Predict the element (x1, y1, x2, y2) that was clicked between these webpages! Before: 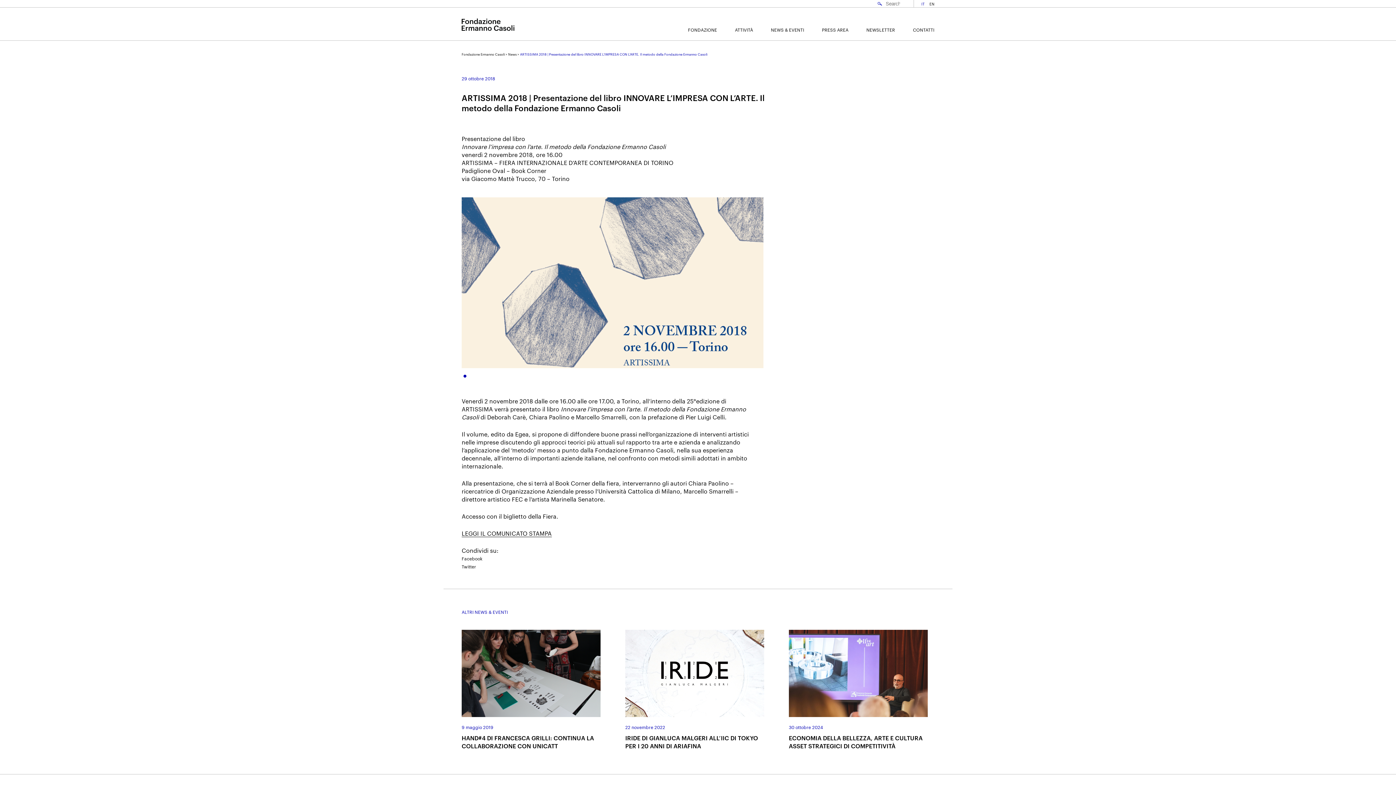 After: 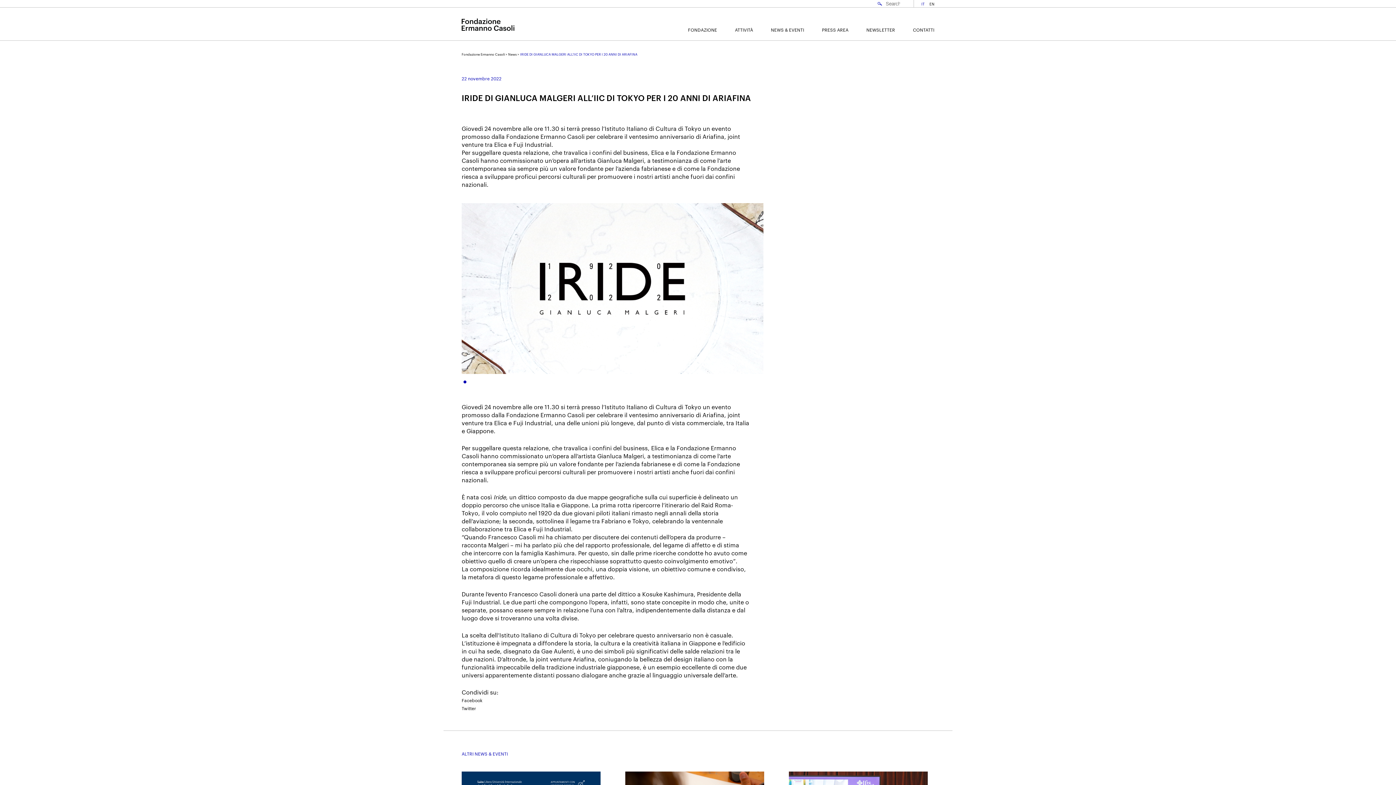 Action: bbox: (625, 630, 764, 717)